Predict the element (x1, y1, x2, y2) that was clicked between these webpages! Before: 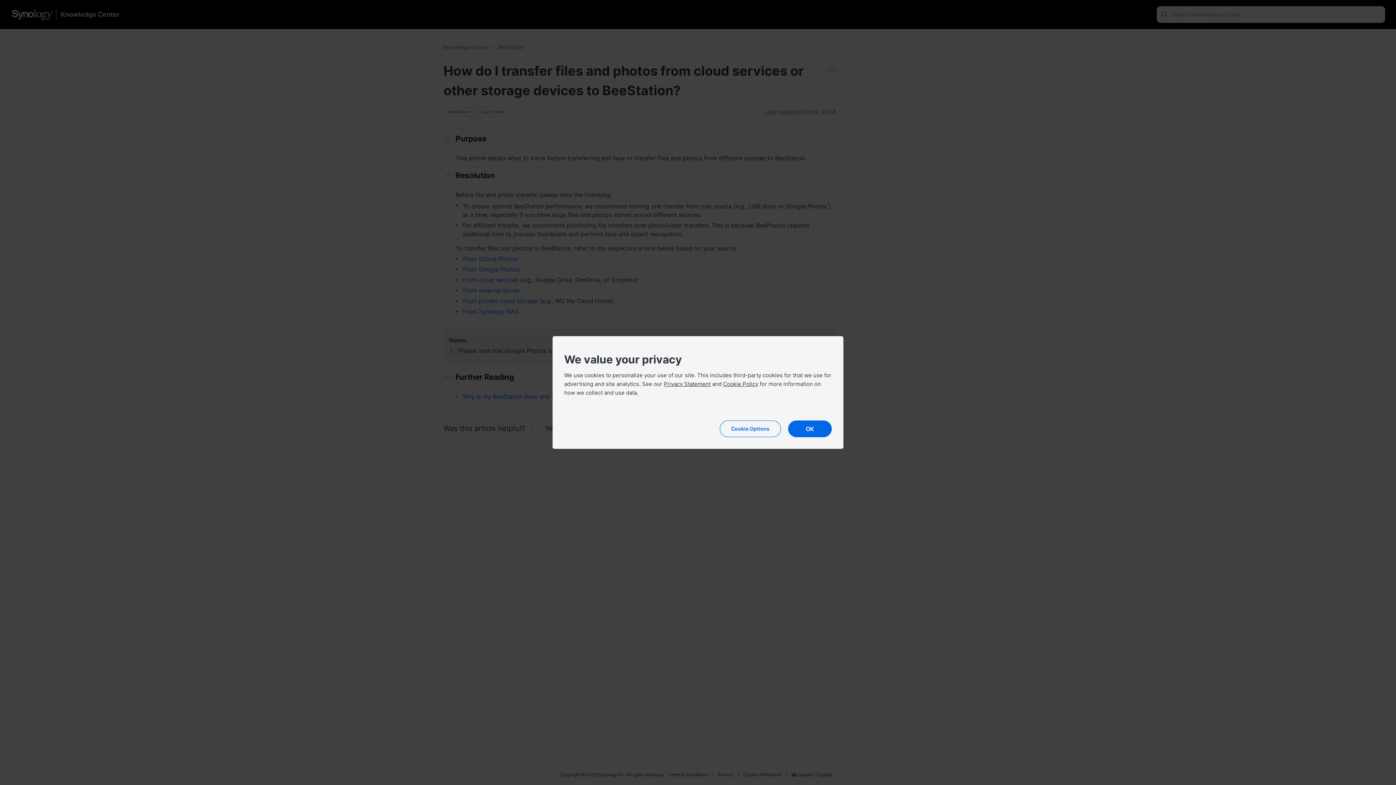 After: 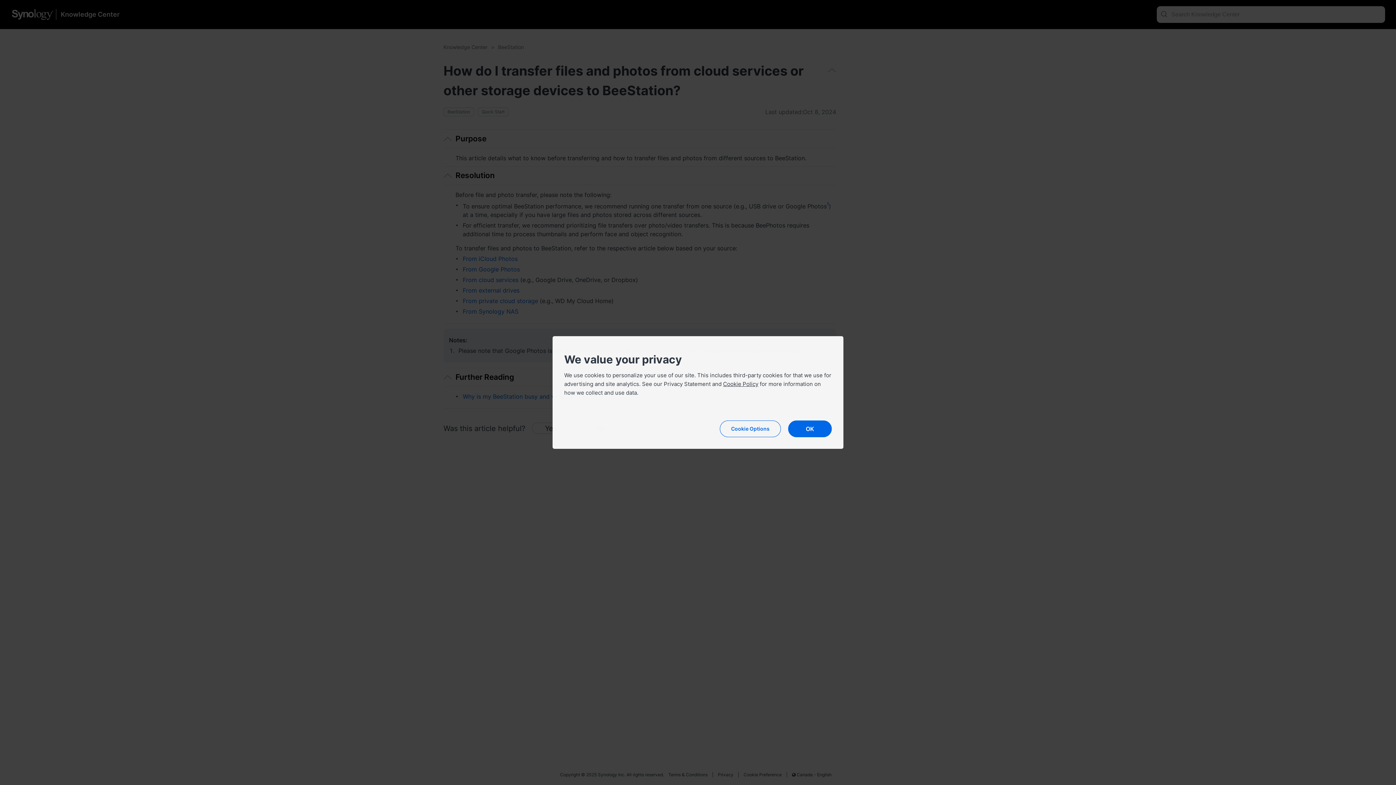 Action: bbox: (664, 380, 710, 387) label: Privacy Statement